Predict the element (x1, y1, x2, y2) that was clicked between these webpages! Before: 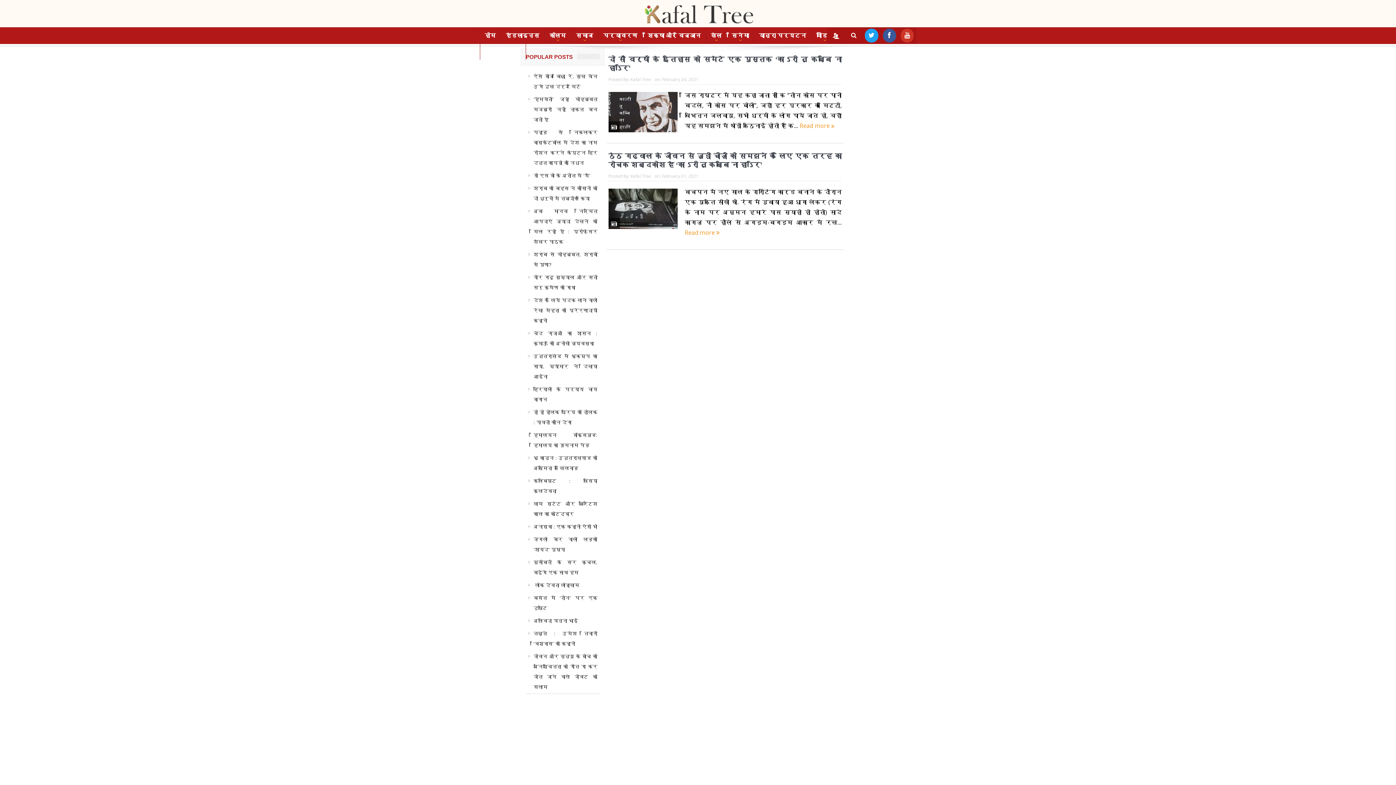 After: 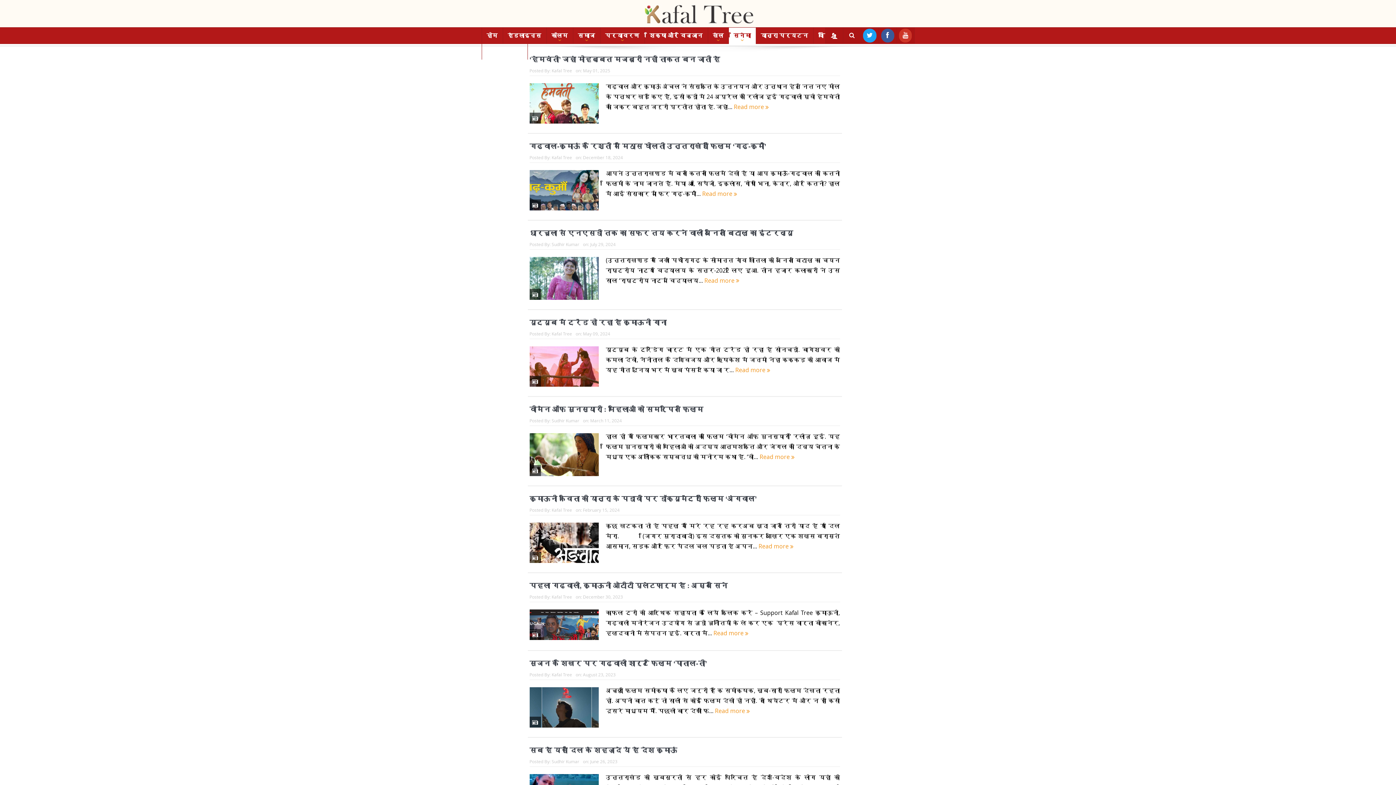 Action: bbox: (727, 27, 754, 43) label: सिनेमा